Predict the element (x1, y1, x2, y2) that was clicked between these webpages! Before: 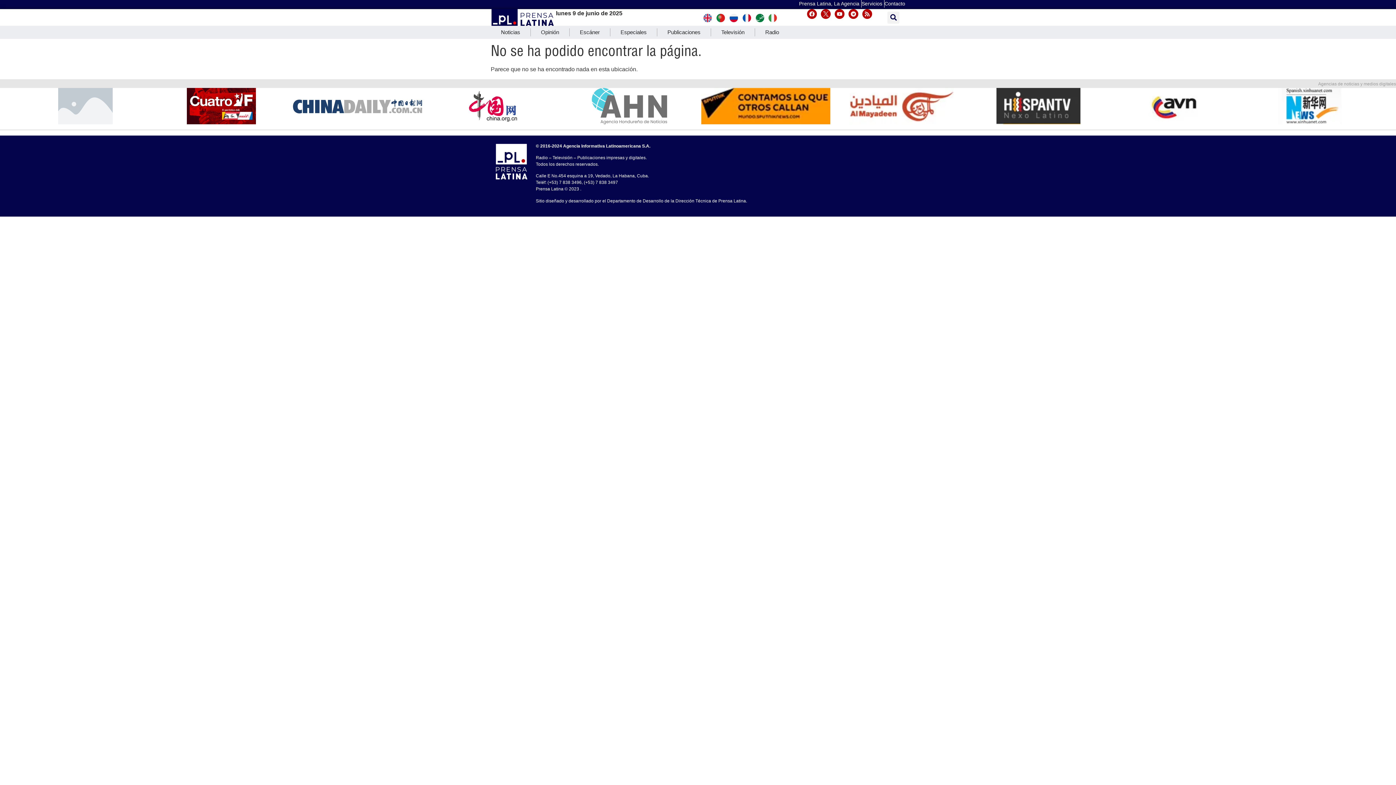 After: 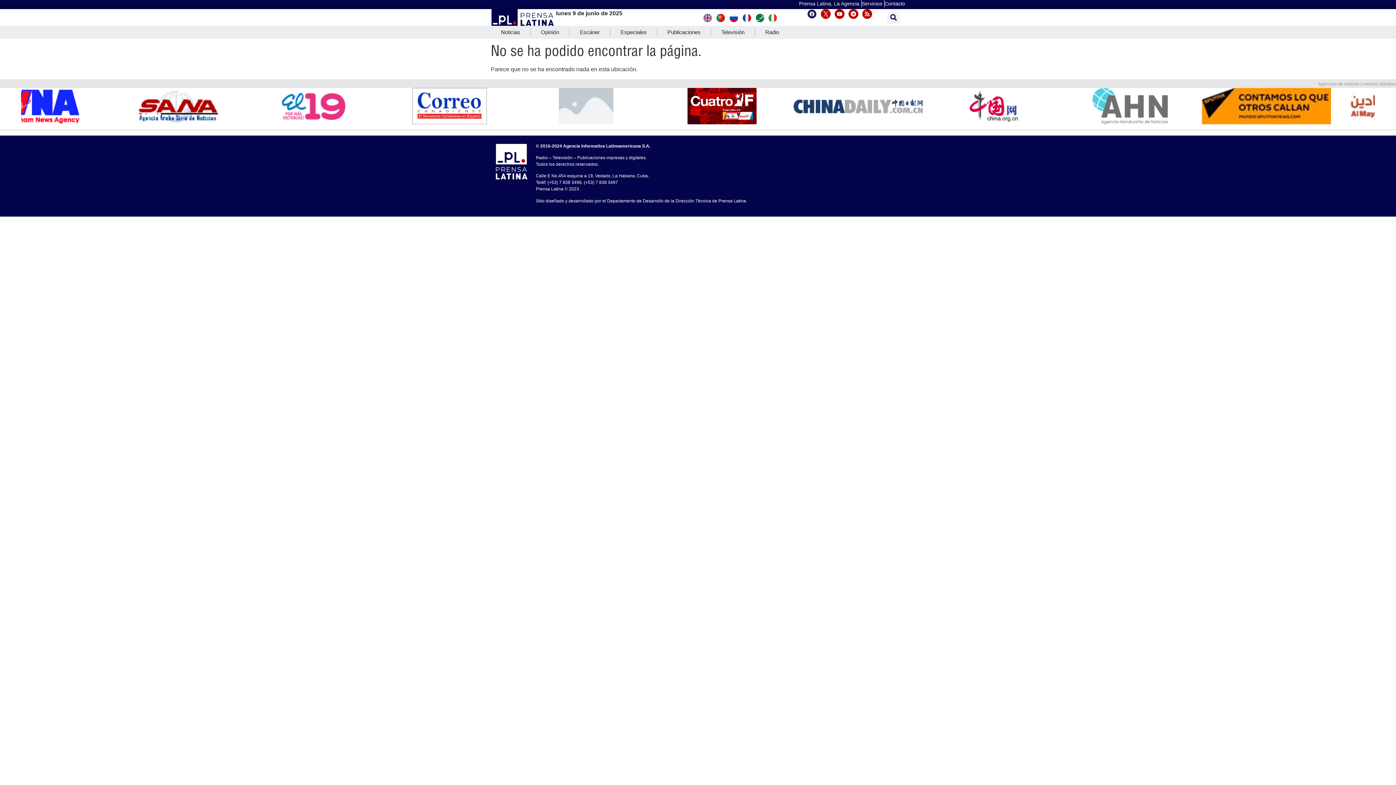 Action: bbox: (807, 9, 817, 19) label: Facebook